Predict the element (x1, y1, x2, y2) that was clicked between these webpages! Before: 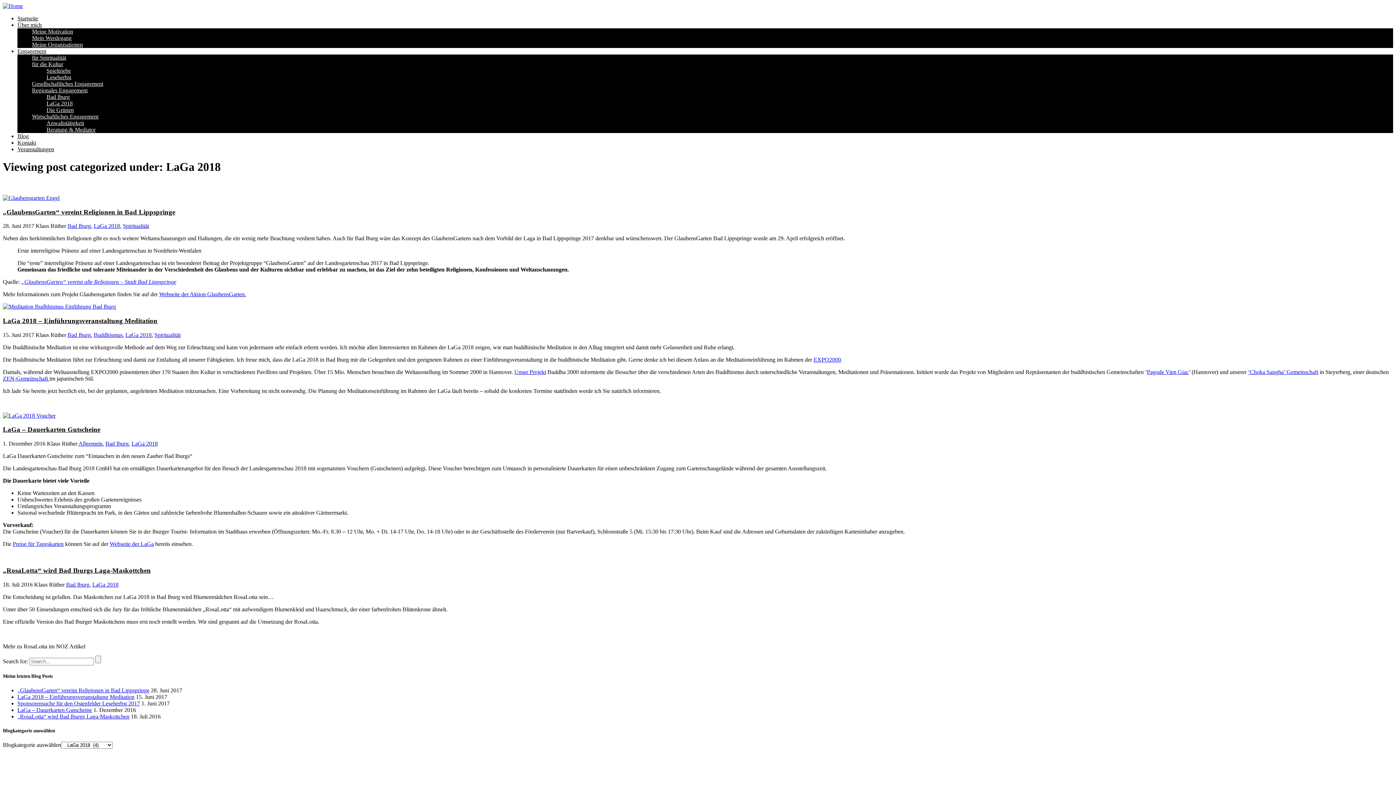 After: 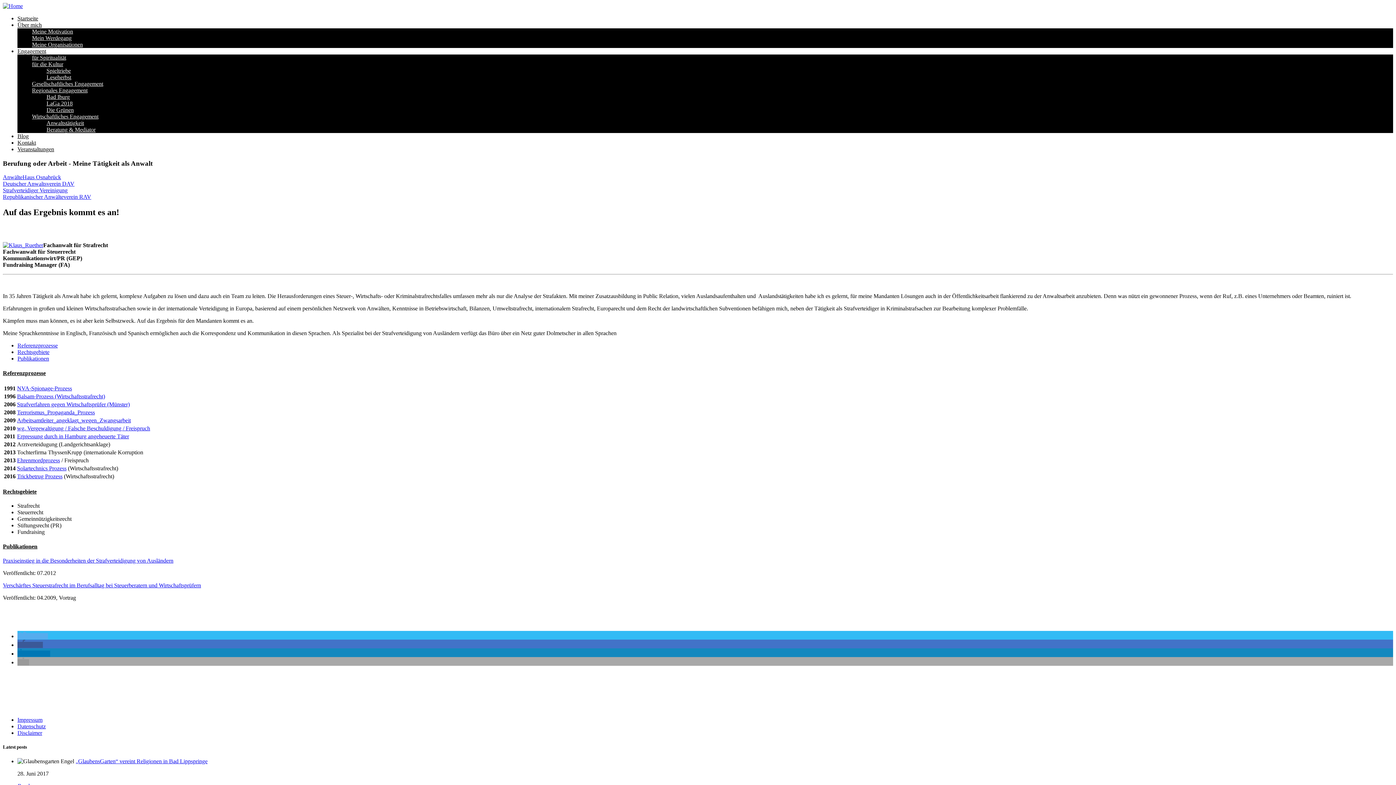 Action: label: Anwaltstätigkeit bbox: (46, 120, 84, 126)